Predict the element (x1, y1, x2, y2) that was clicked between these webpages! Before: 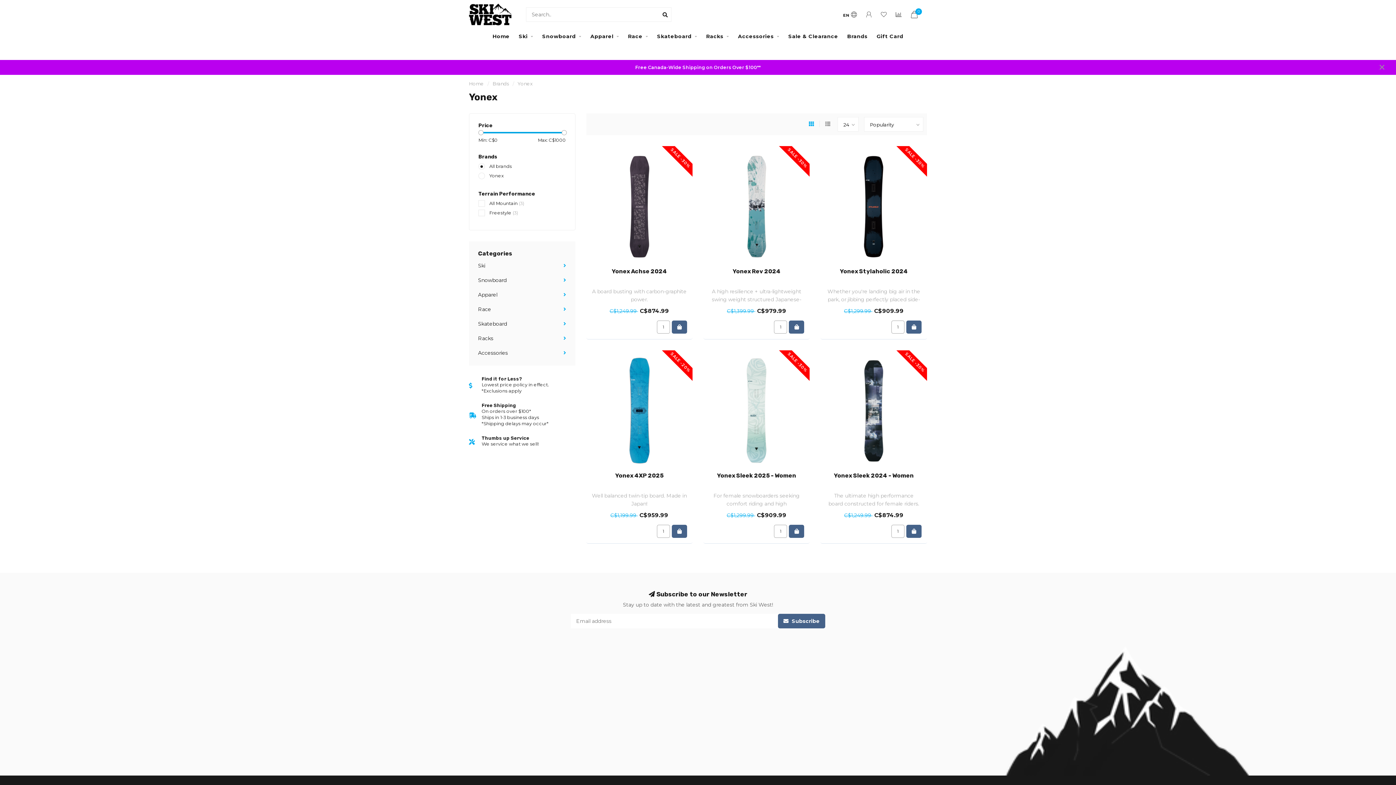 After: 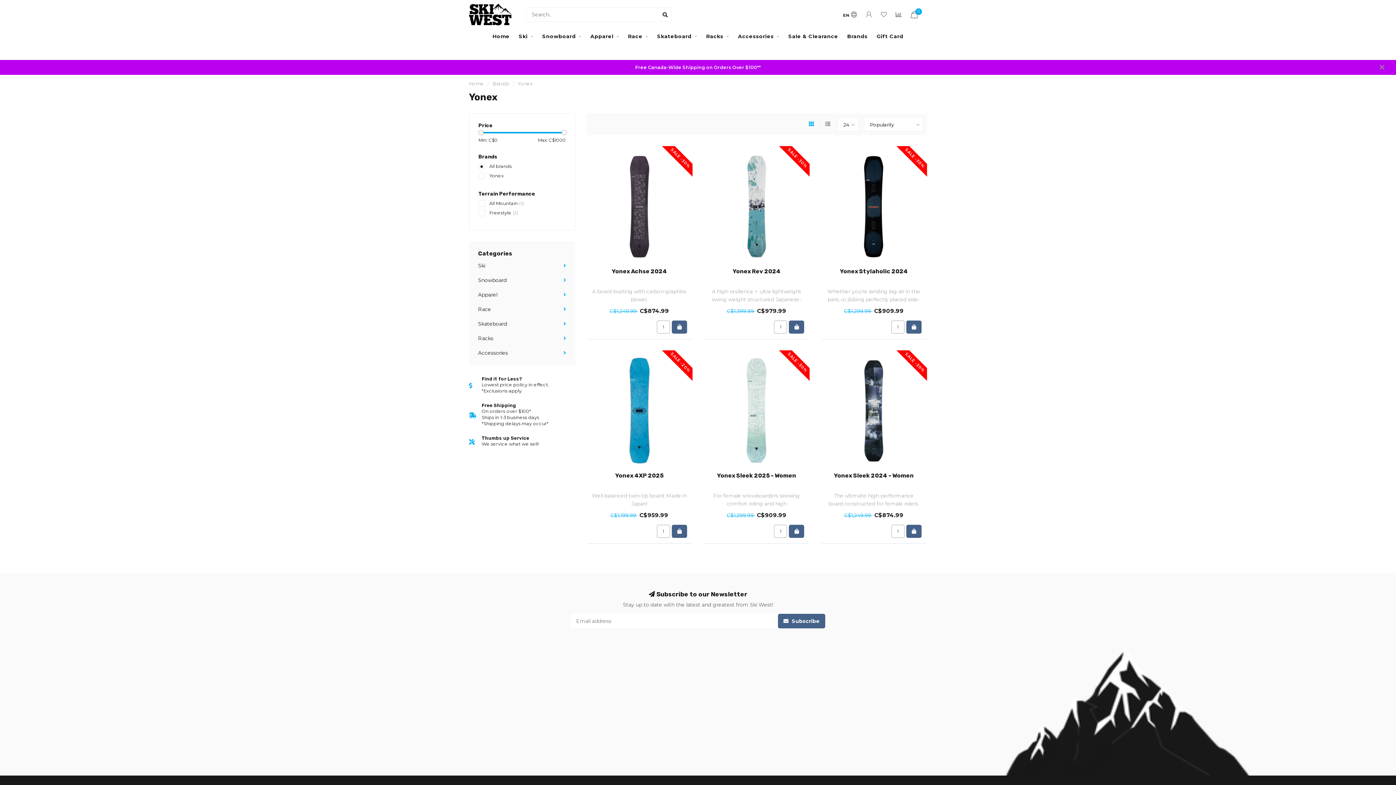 Action: bbox: (809, 120, 820, 127)